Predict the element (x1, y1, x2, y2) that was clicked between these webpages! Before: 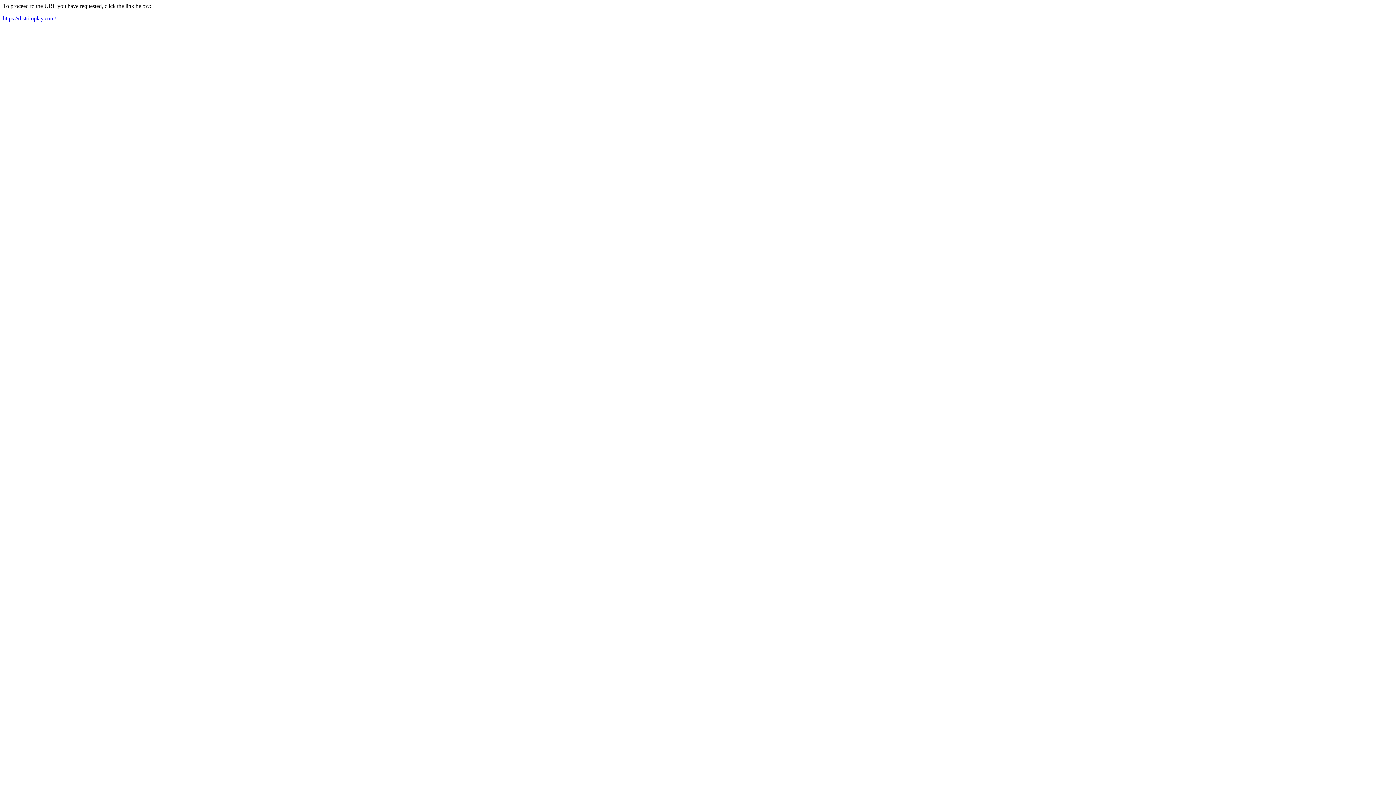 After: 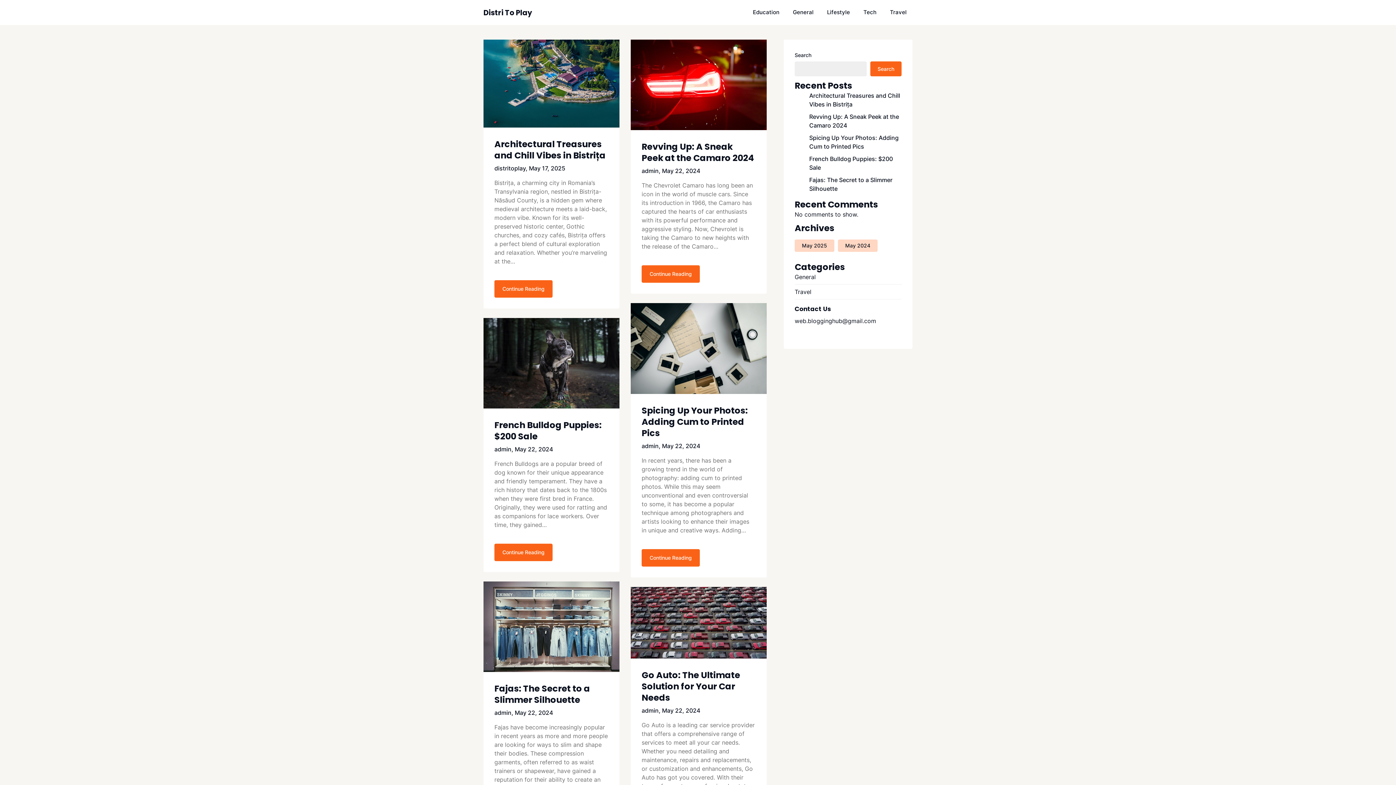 Action: label: https://distritoplay.com/ bbox: (2, 15, 56, 21)